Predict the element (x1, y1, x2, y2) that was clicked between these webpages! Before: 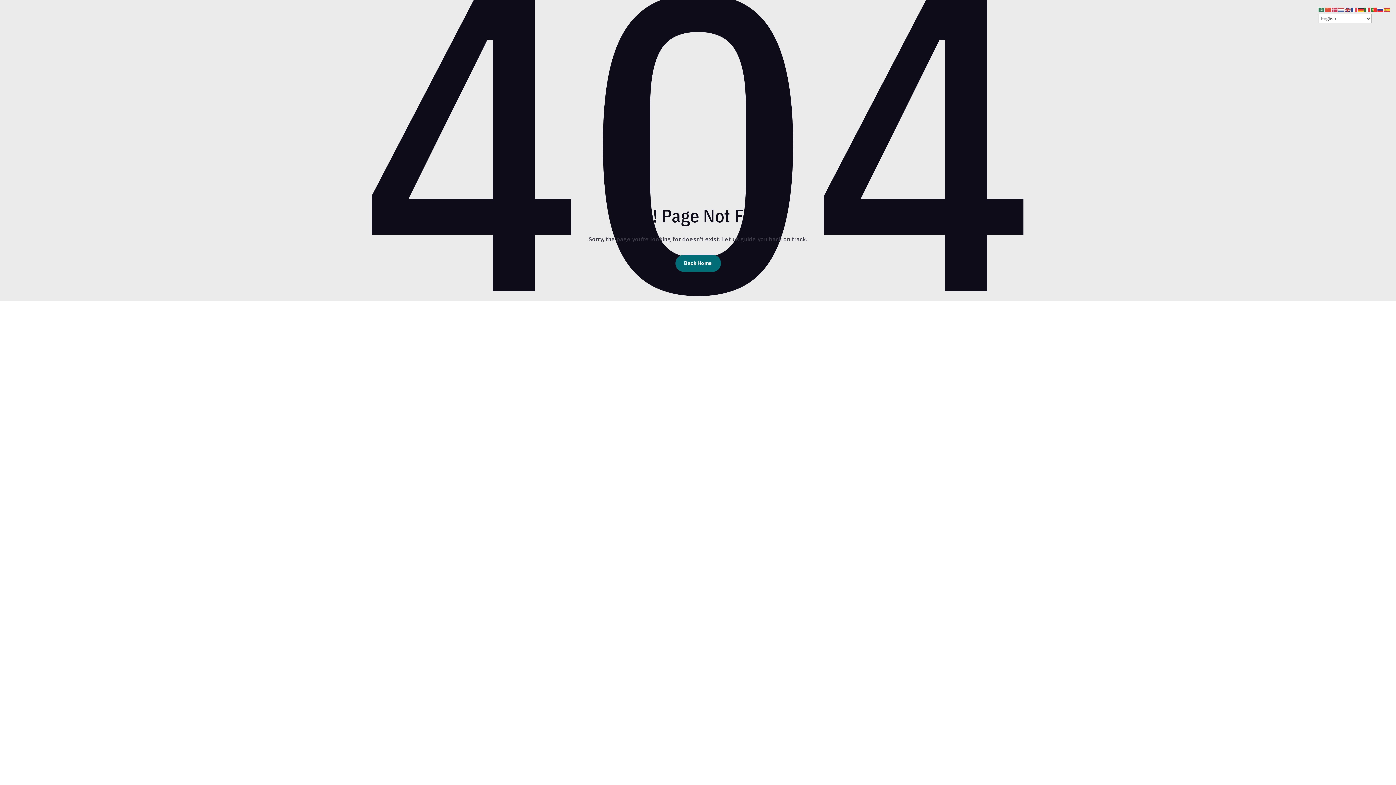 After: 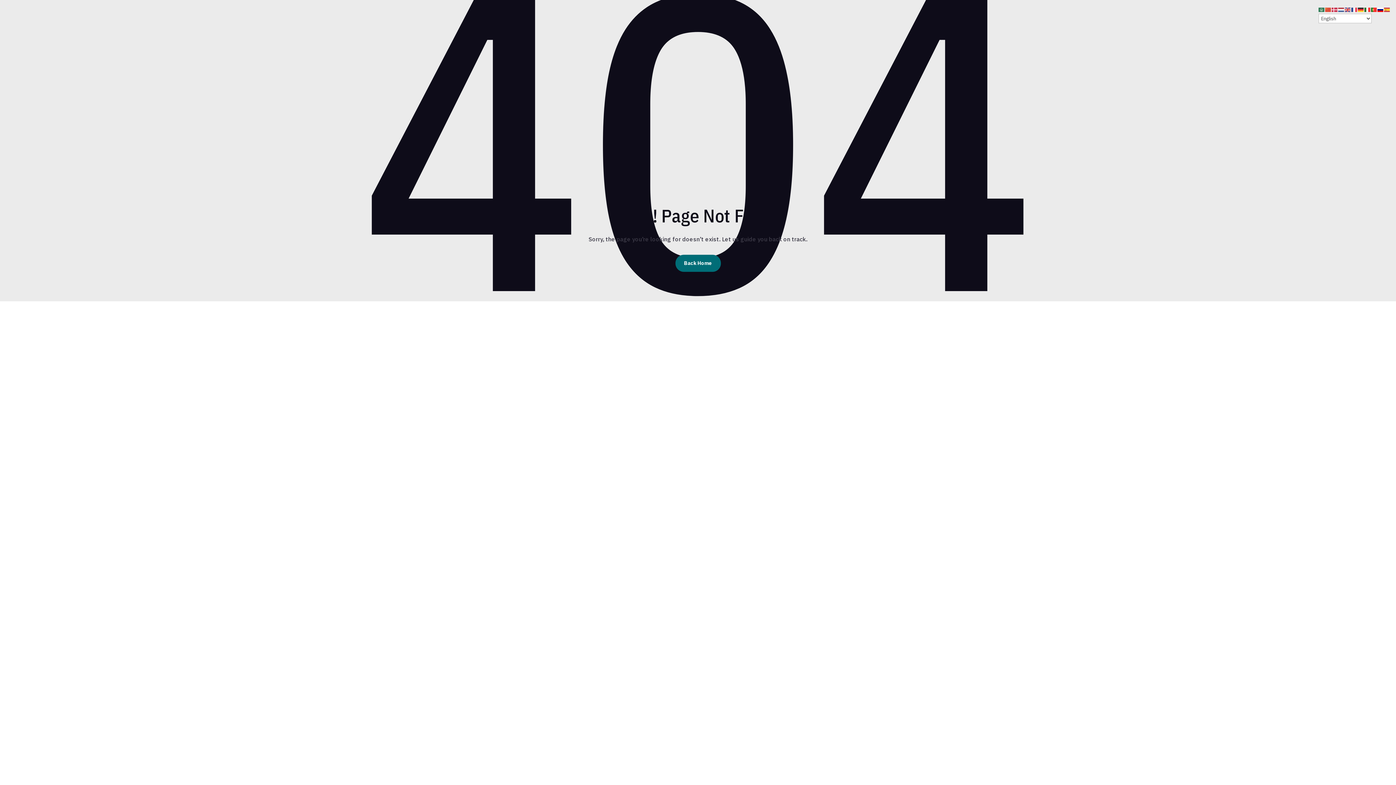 Action: bbox: (1377, 6, 1384, 12)